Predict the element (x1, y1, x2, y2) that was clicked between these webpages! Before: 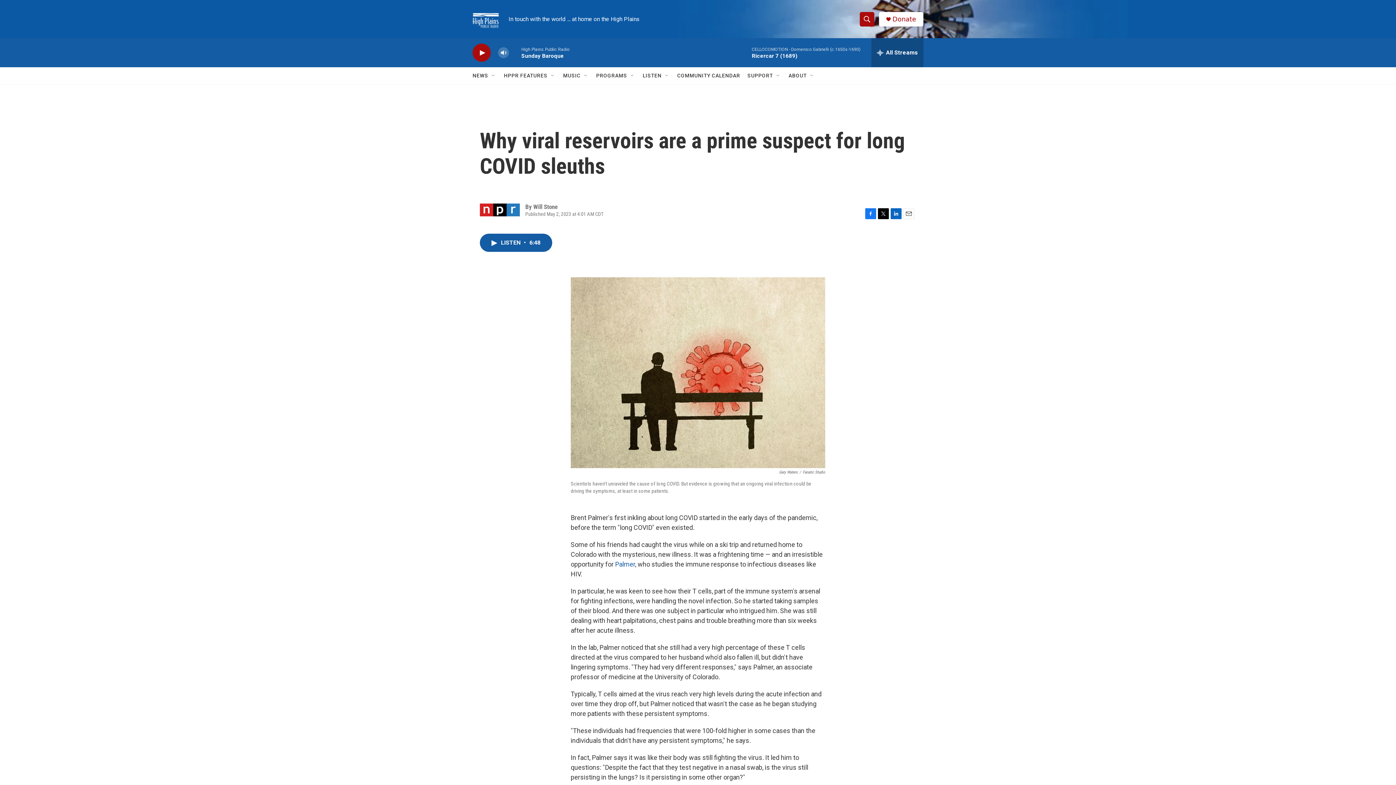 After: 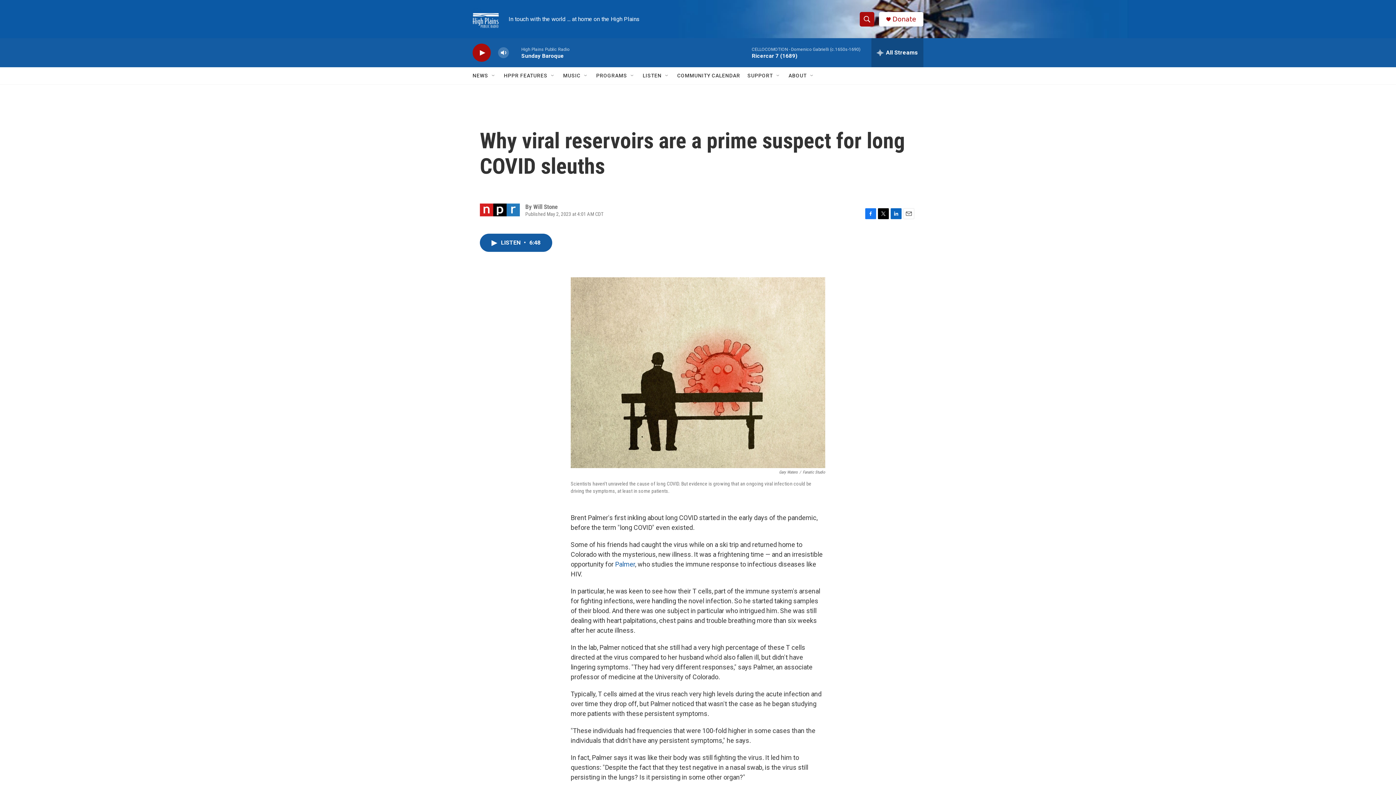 Action: label: Donate bbox: (892, 15, 916, 22)